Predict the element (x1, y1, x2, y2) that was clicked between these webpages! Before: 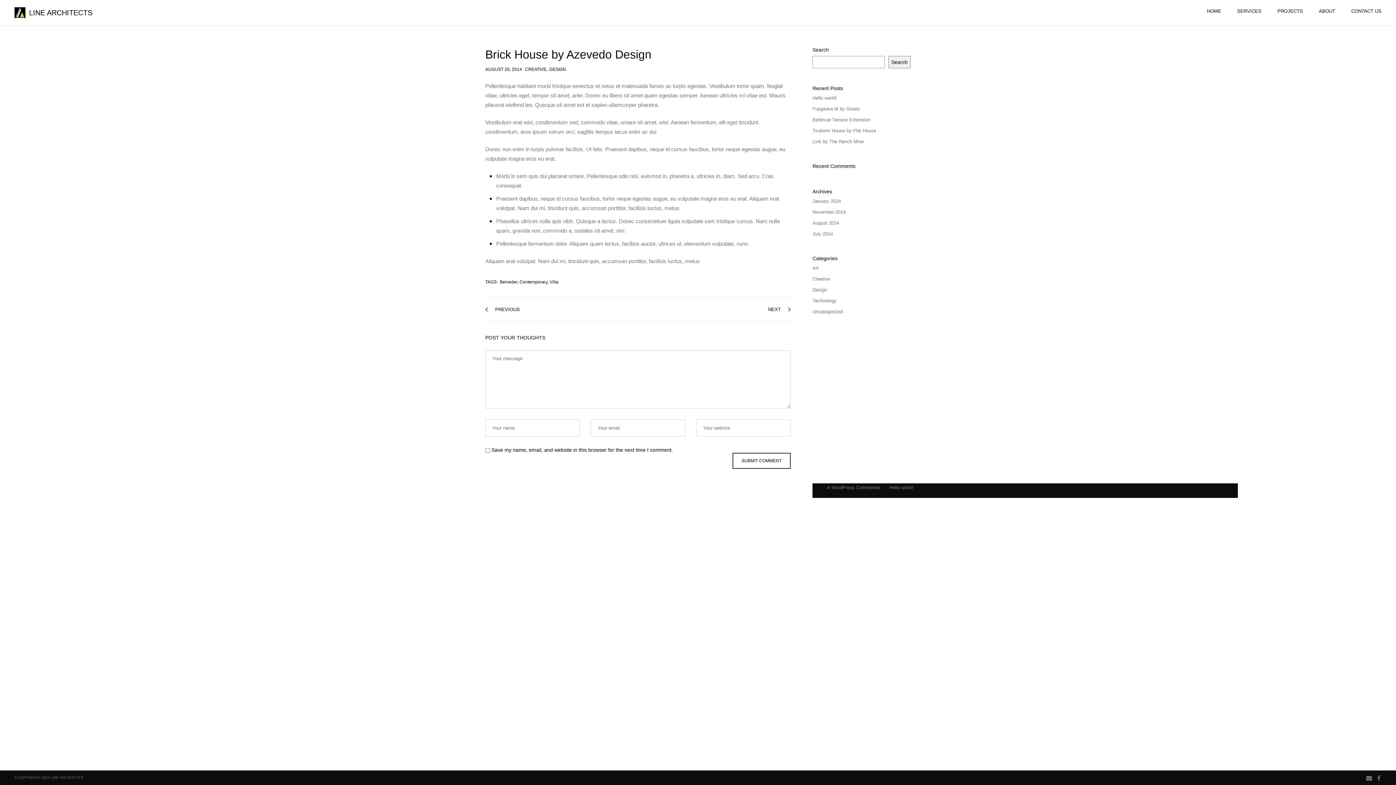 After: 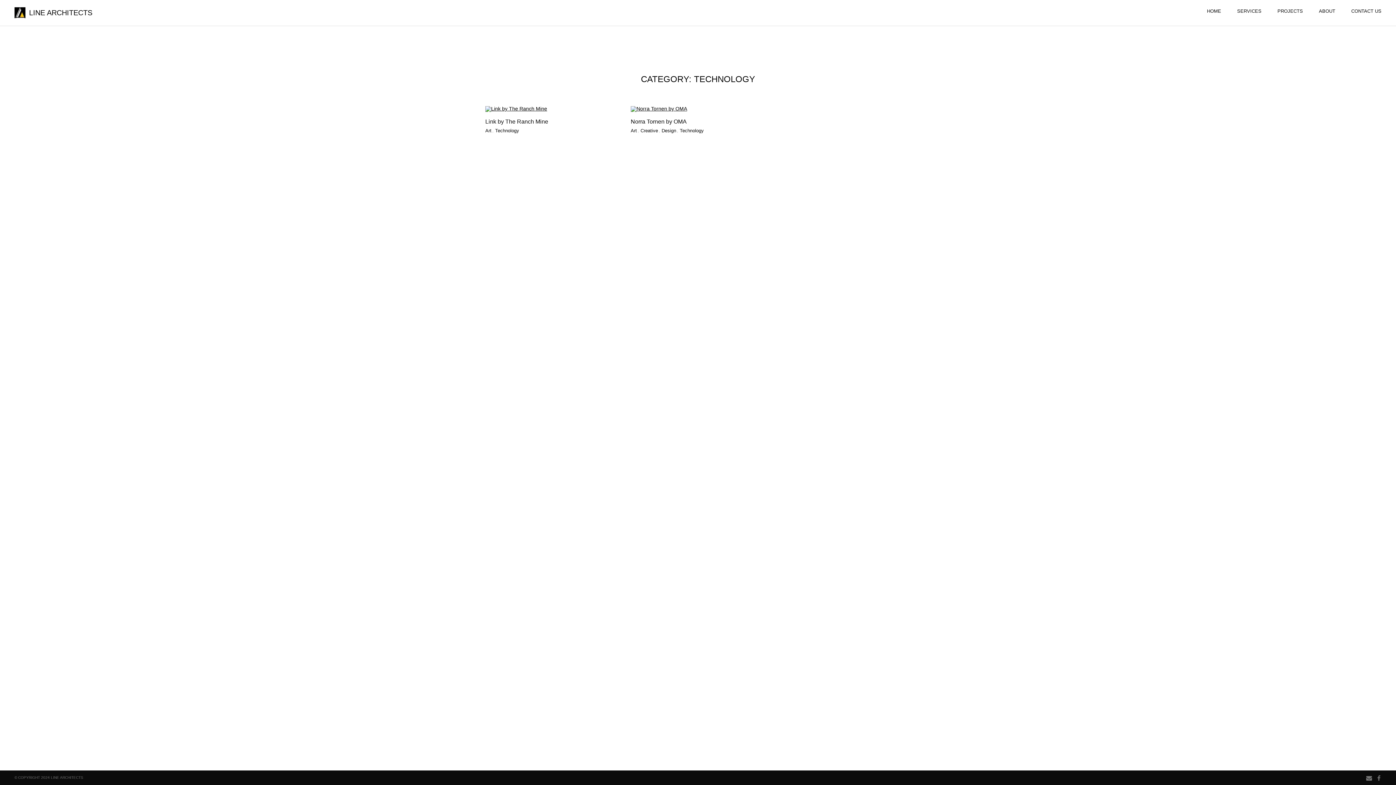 Action: bbox: (812, 296, 836, 305) label: Technology